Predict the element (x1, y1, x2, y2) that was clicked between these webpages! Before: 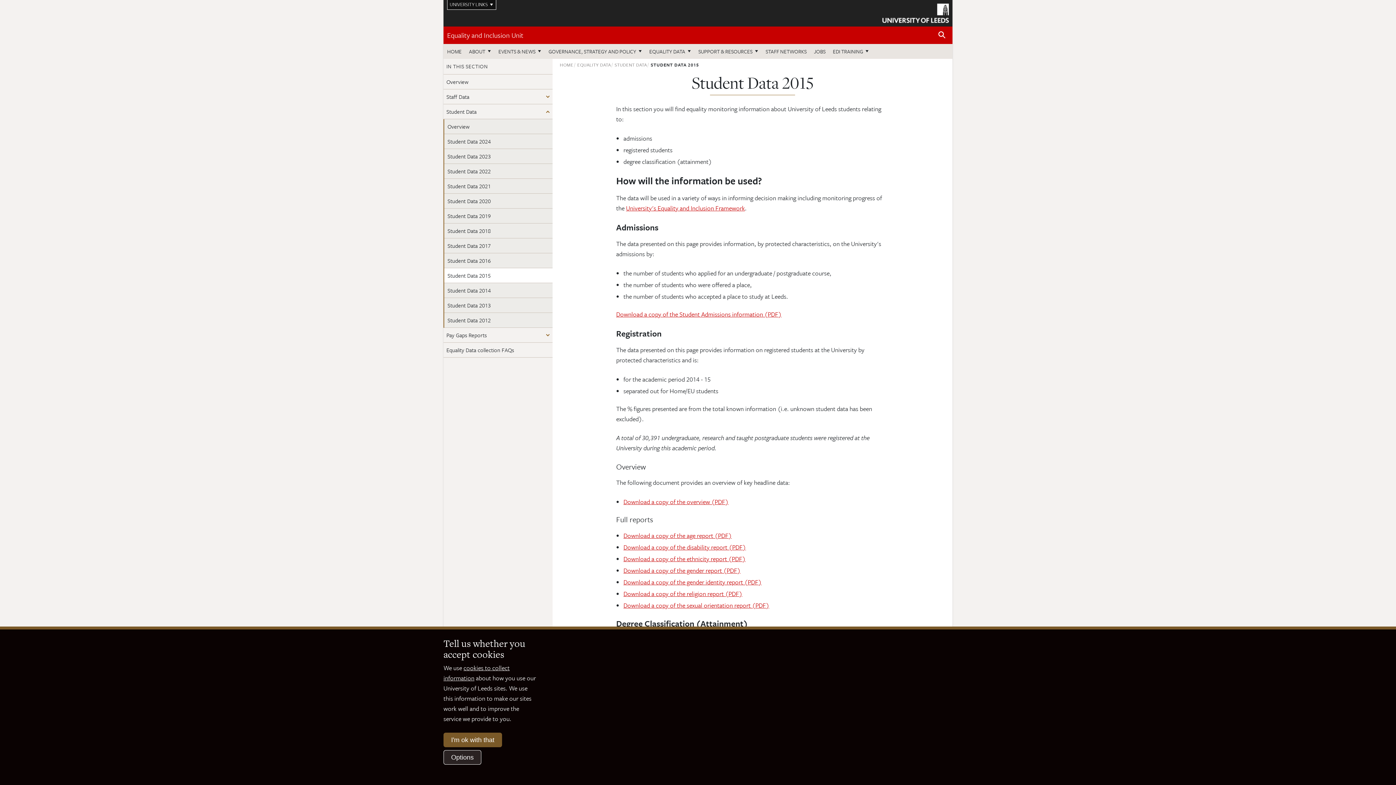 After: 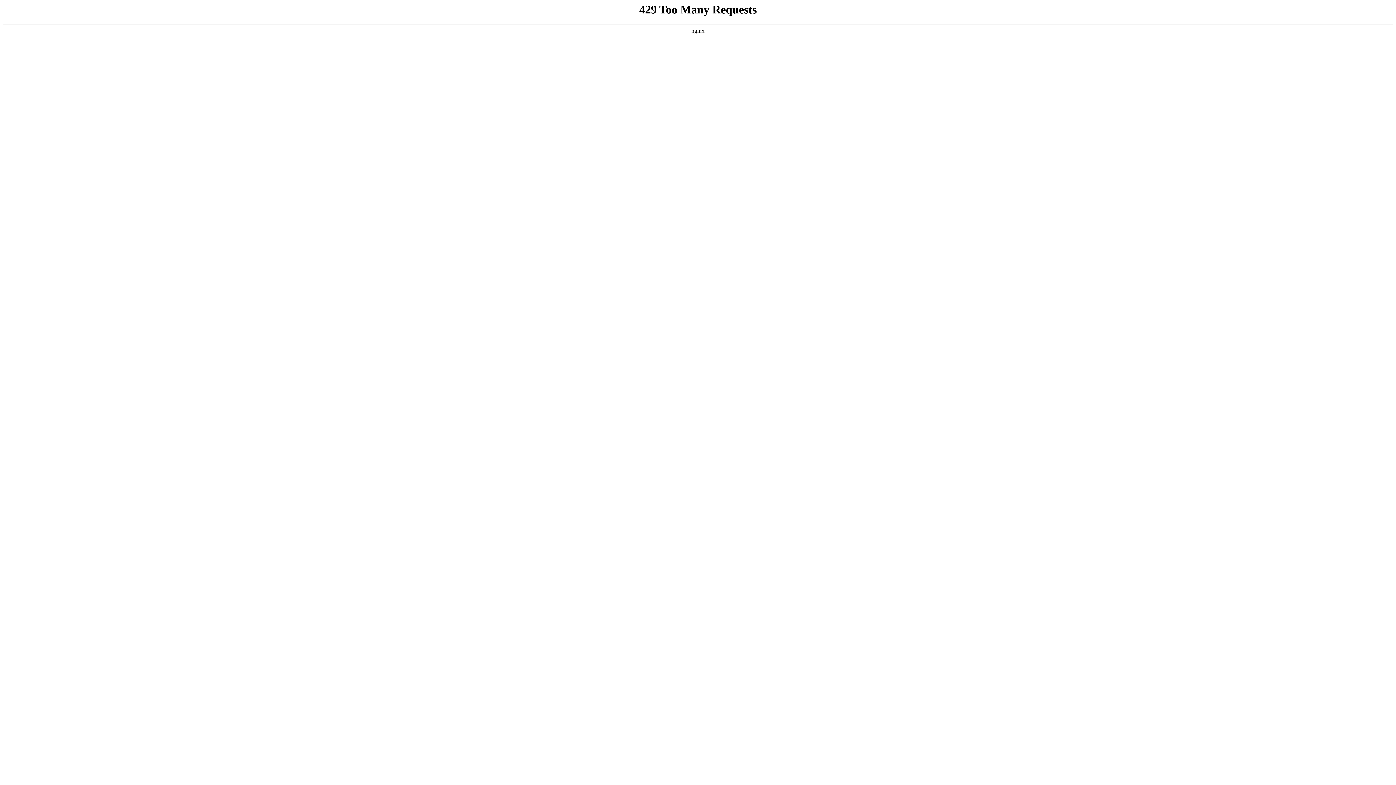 Action: label: (PDF) bbox: (744, 577, 761, 586)